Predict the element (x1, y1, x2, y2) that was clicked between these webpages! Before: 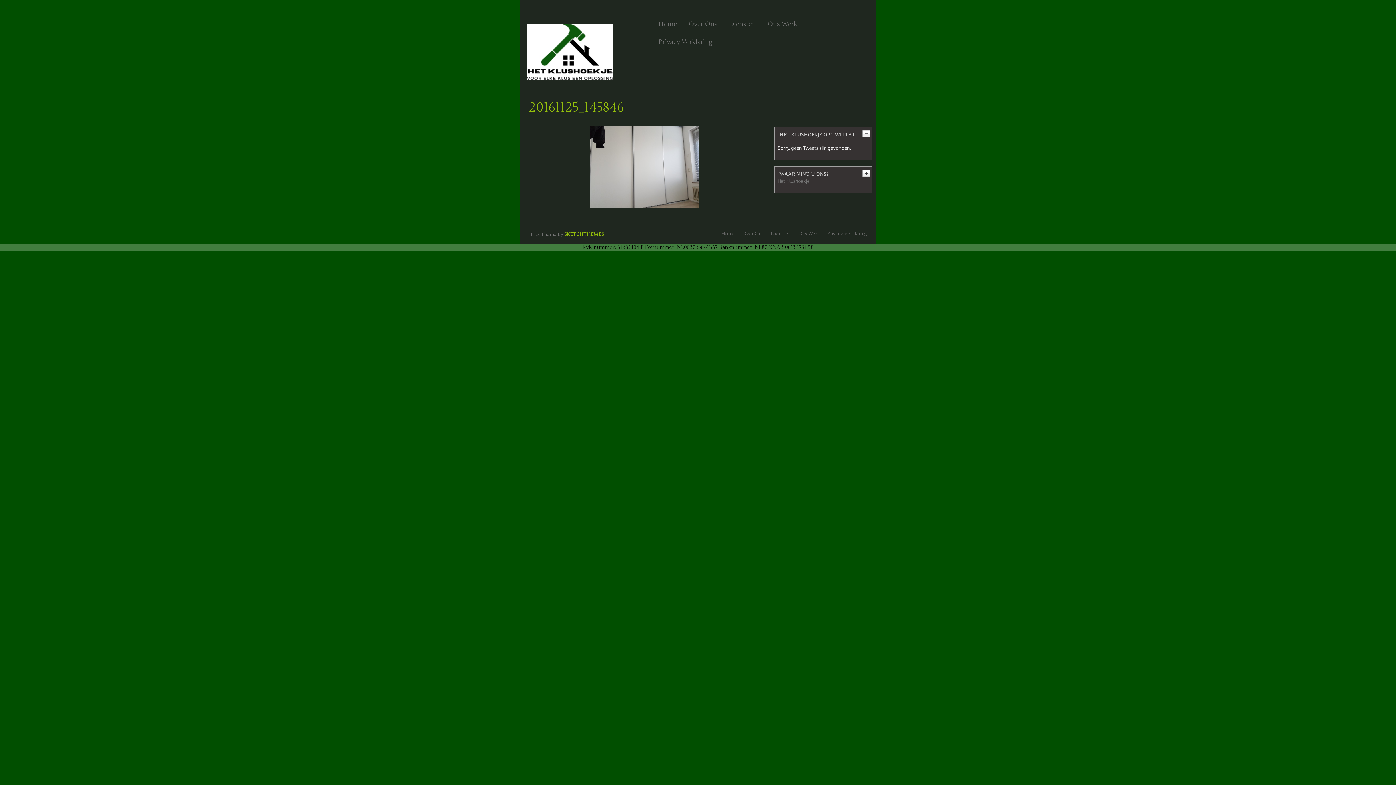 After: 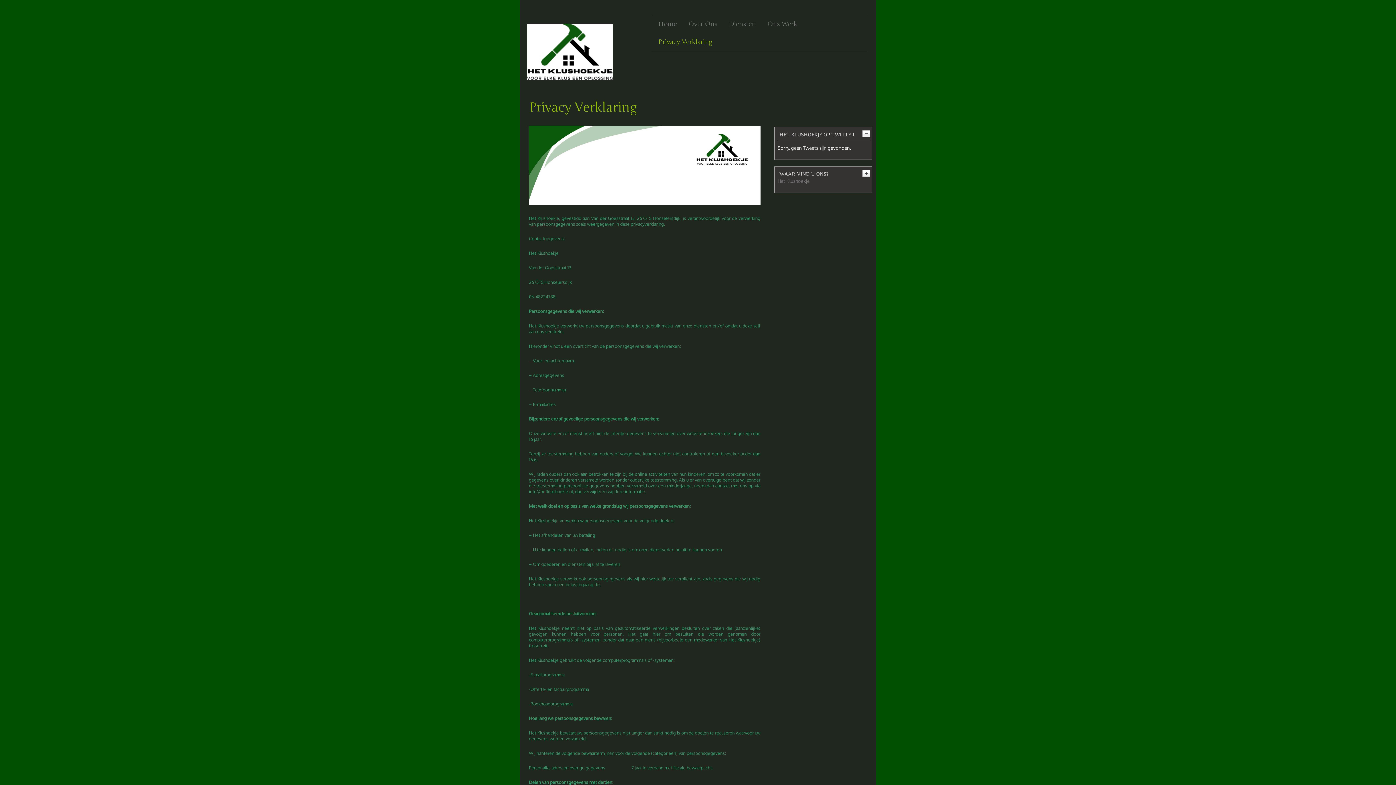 Action: bbox: (827, 229, 867, 238) label: Privacy Verklaring